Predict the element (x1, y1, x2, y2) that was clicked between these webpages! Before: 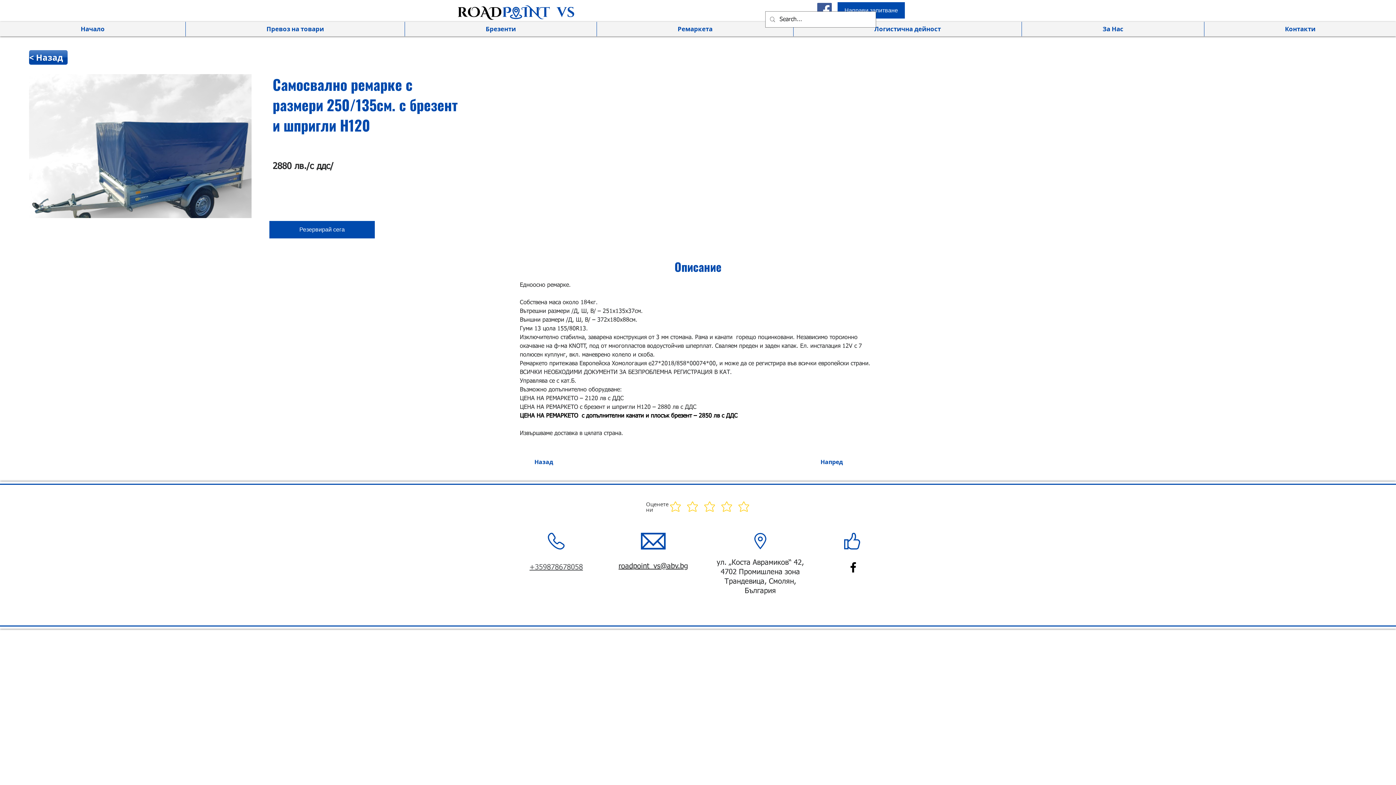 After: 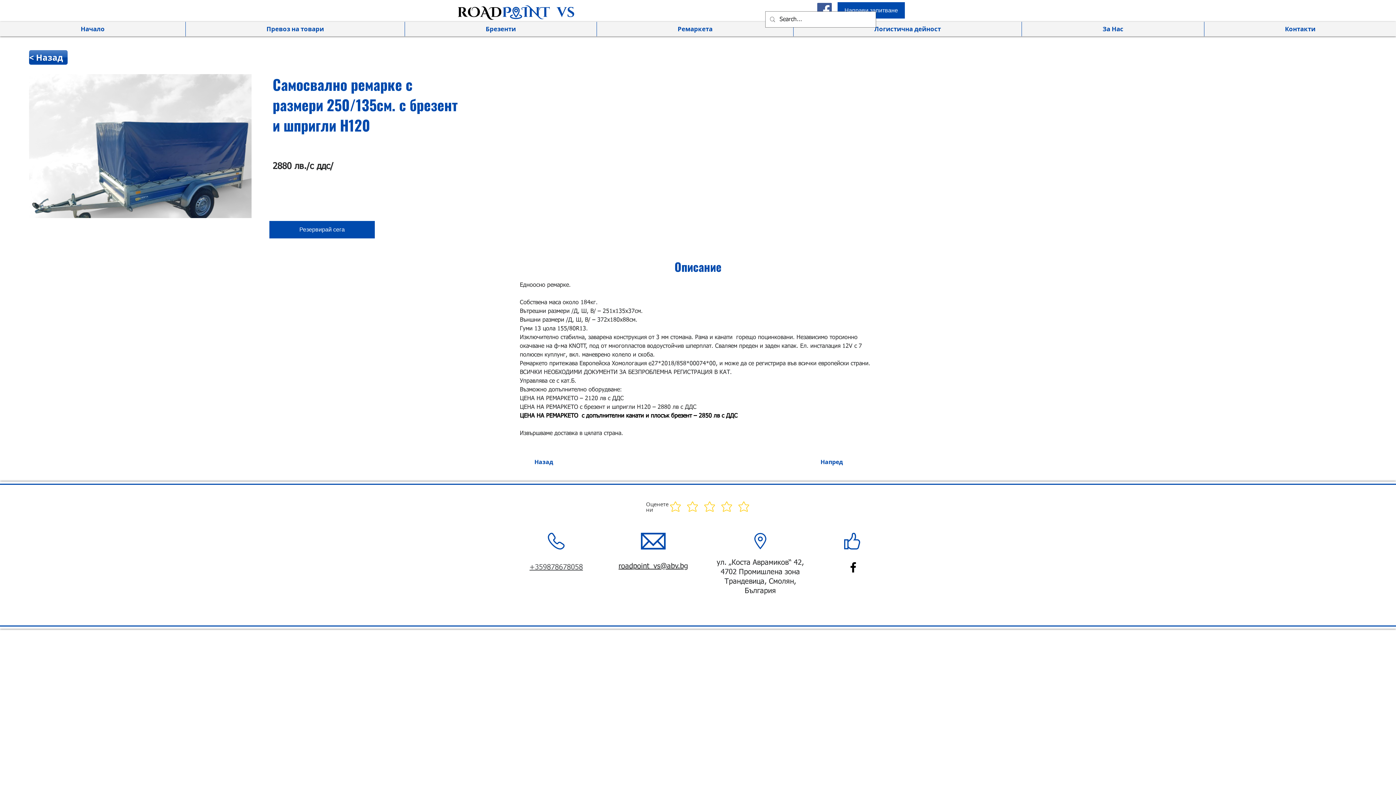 Action: label: Facebook bbox: (846, 560, 860, 574)